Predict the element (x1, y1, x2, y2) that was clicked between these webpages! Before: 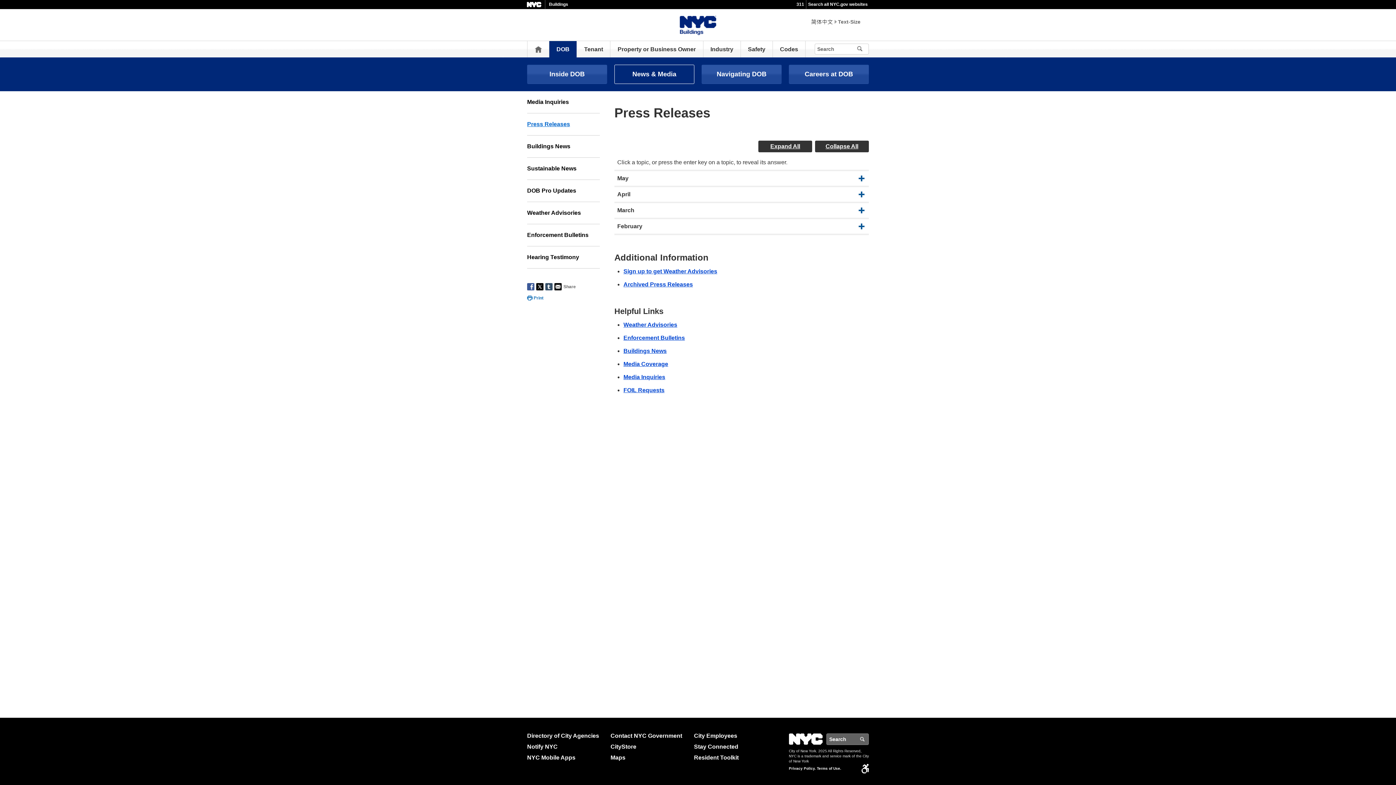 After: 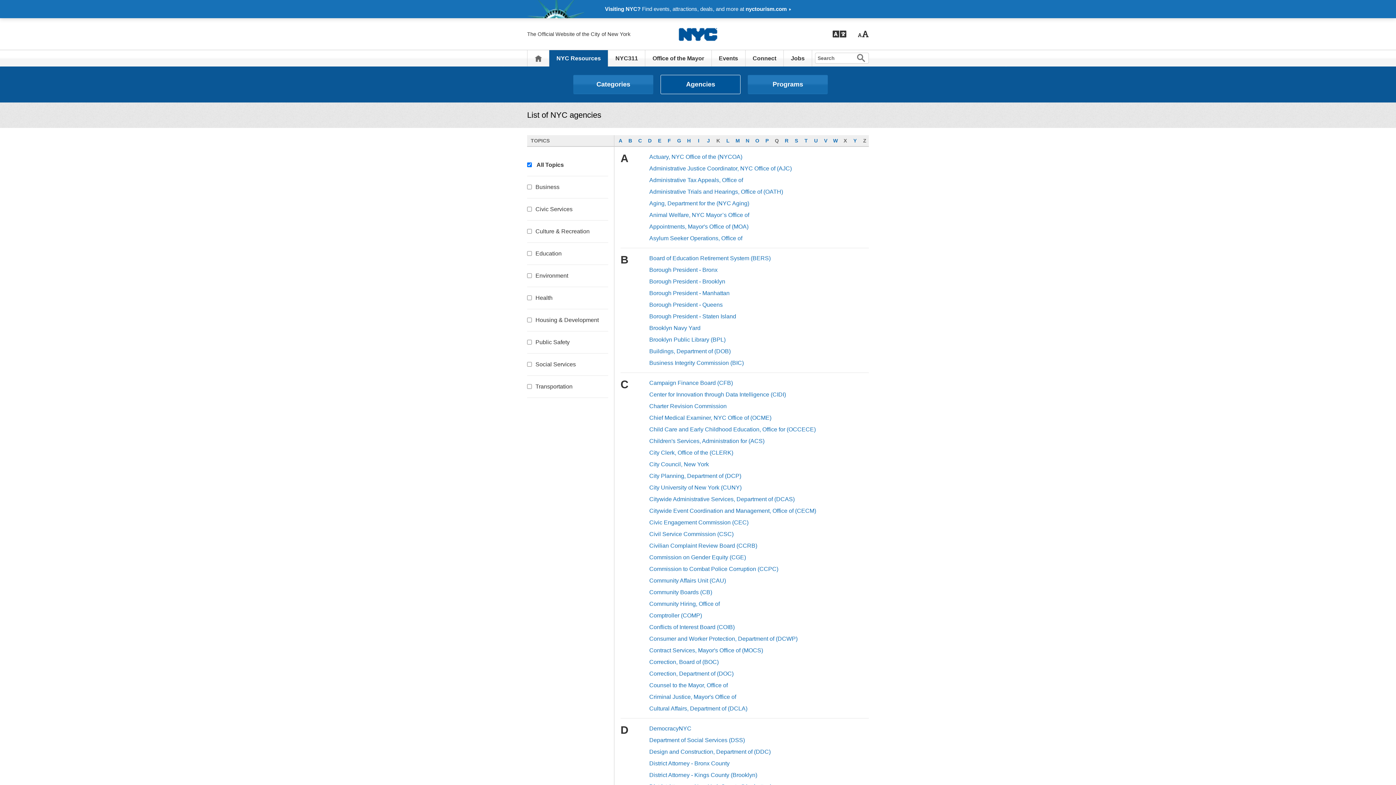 Action: label: Directory of City Agencies bbox: (527, 730, 605, 741)